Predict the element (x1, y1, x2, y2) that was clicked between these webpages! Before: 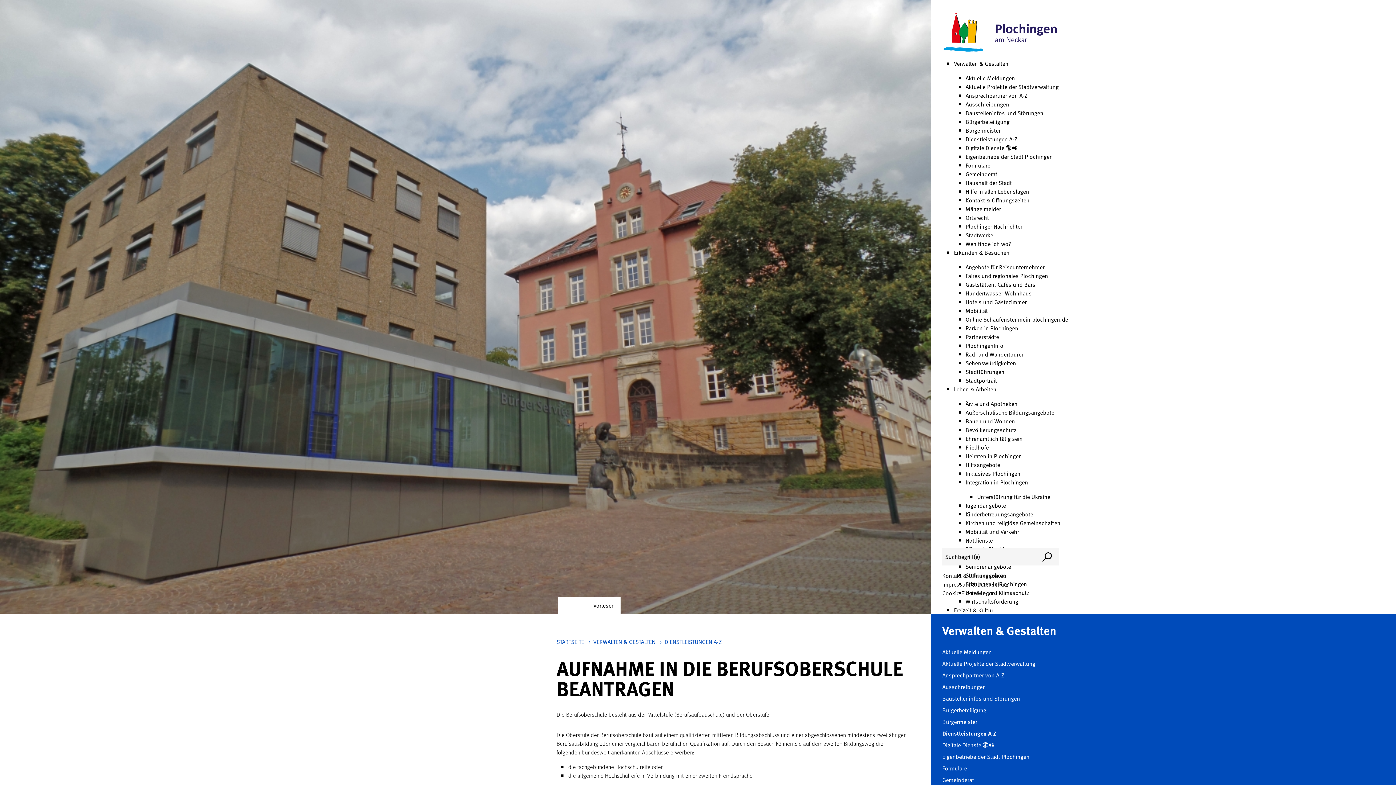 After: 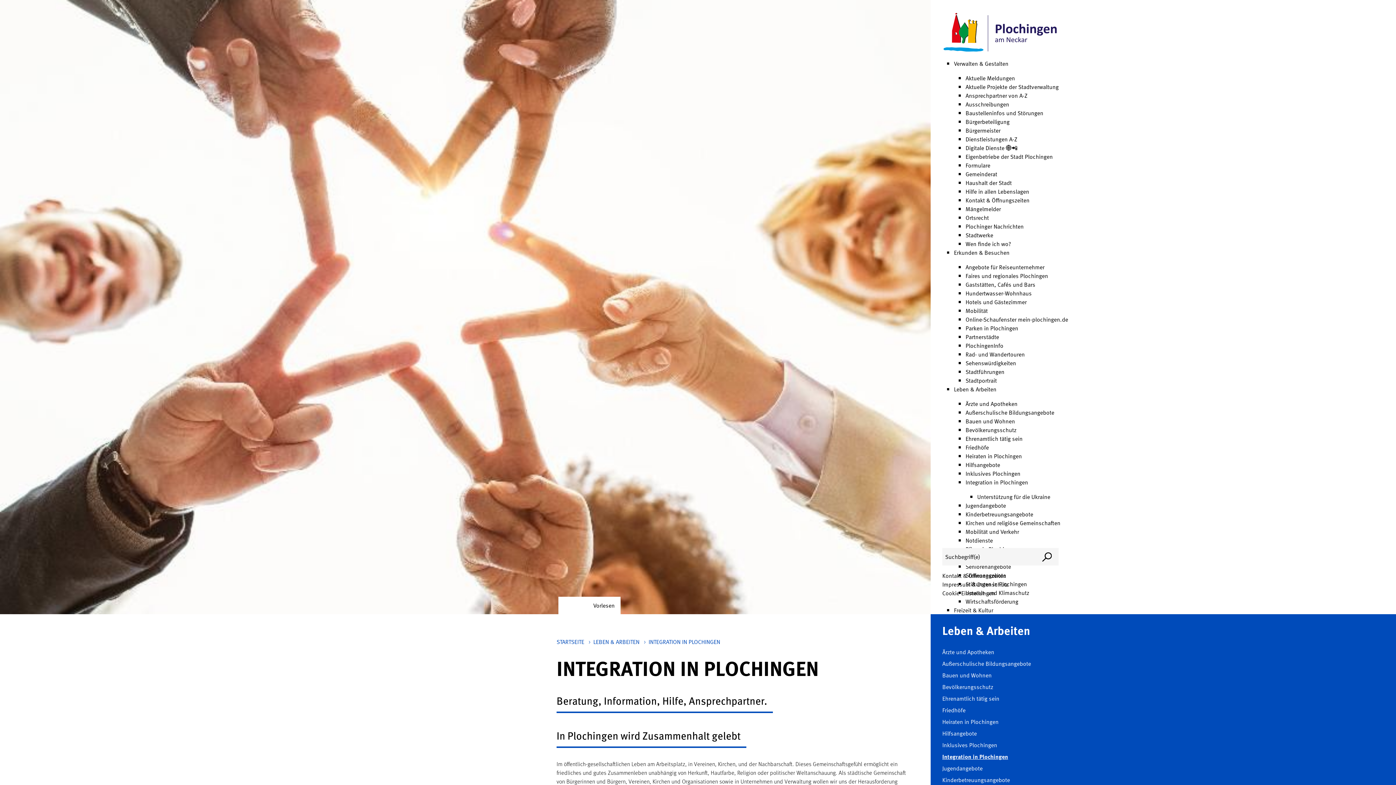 Action: bbox: (965, 478, 1028, 486) label: Integration in Plochingen